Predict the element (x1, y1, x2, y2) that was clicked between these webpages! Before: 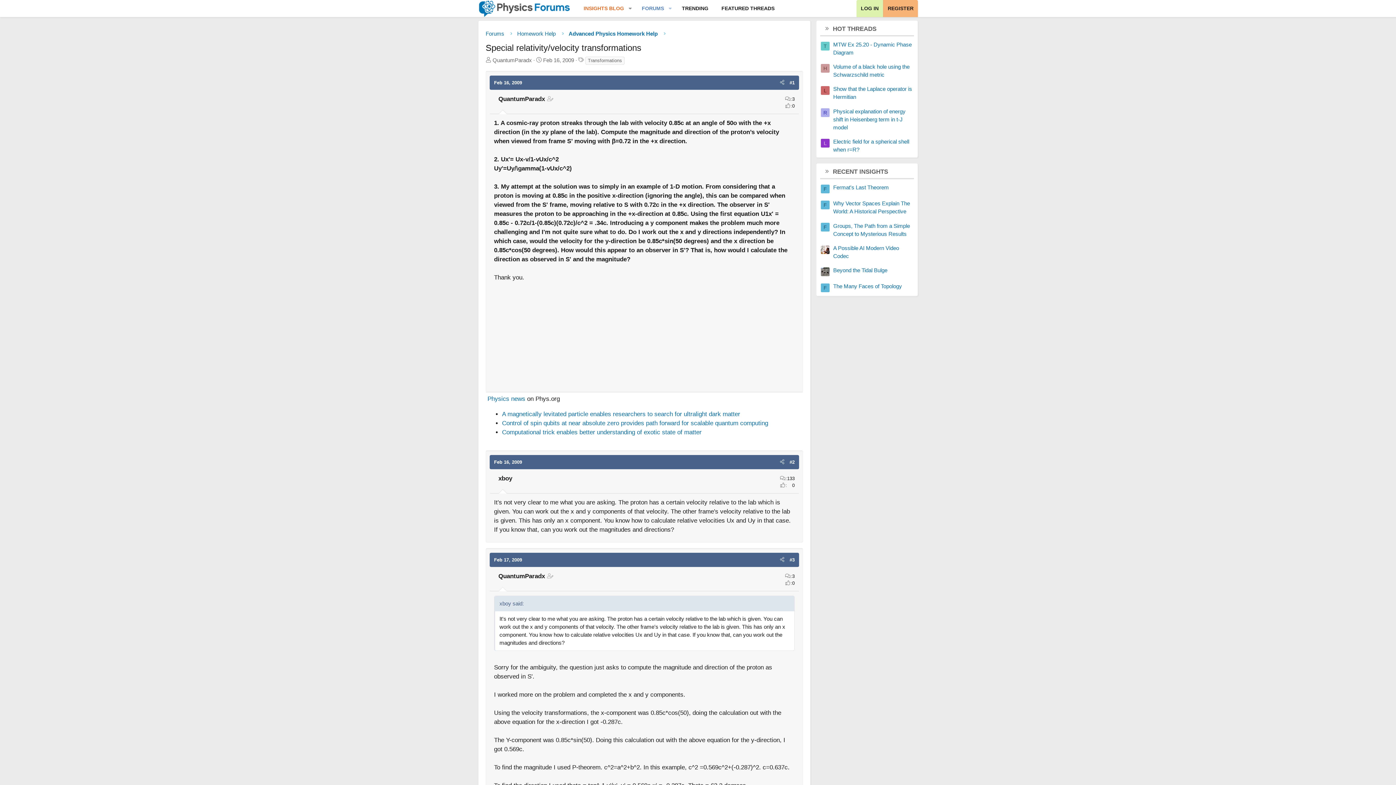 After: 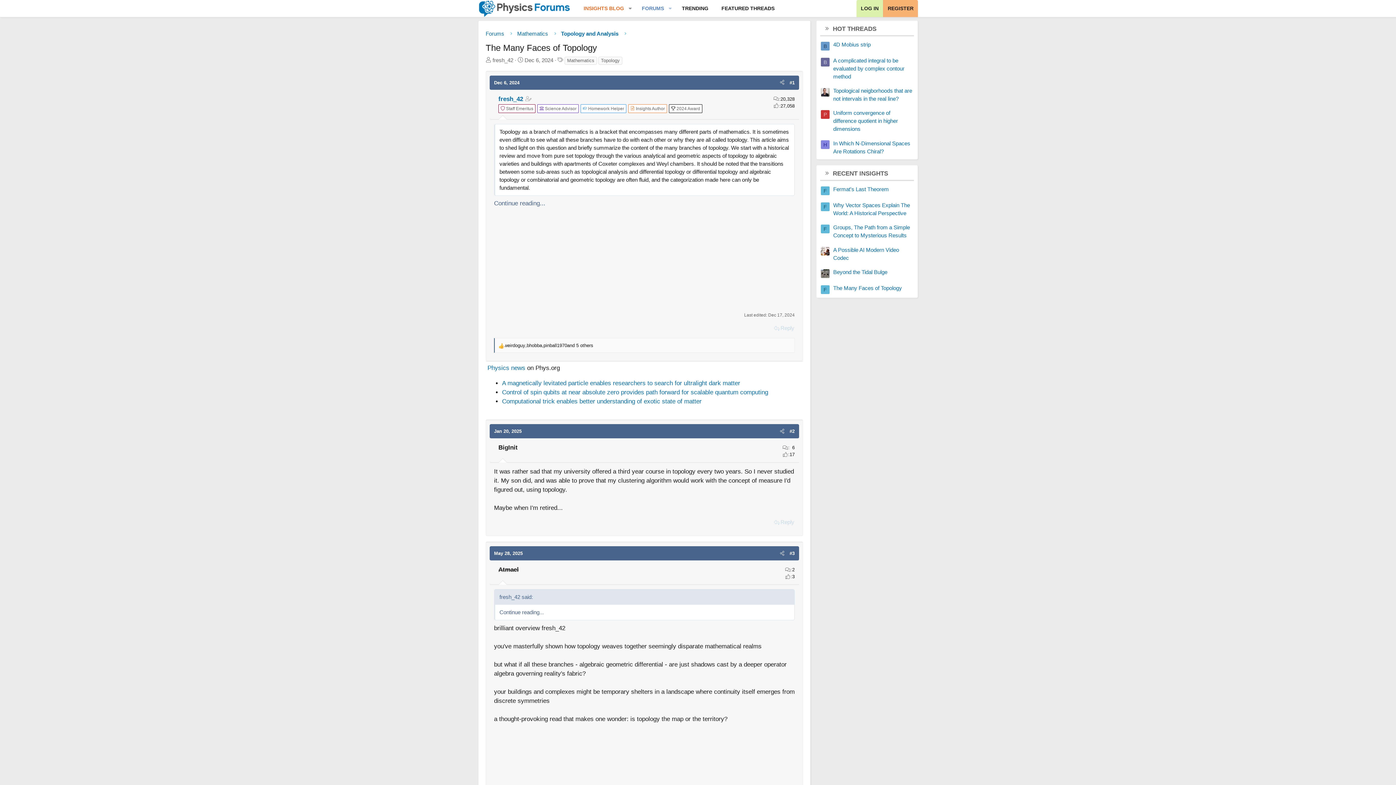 Action: label: The Many Faces of Topology bbox: (833, 283, 902, 289)